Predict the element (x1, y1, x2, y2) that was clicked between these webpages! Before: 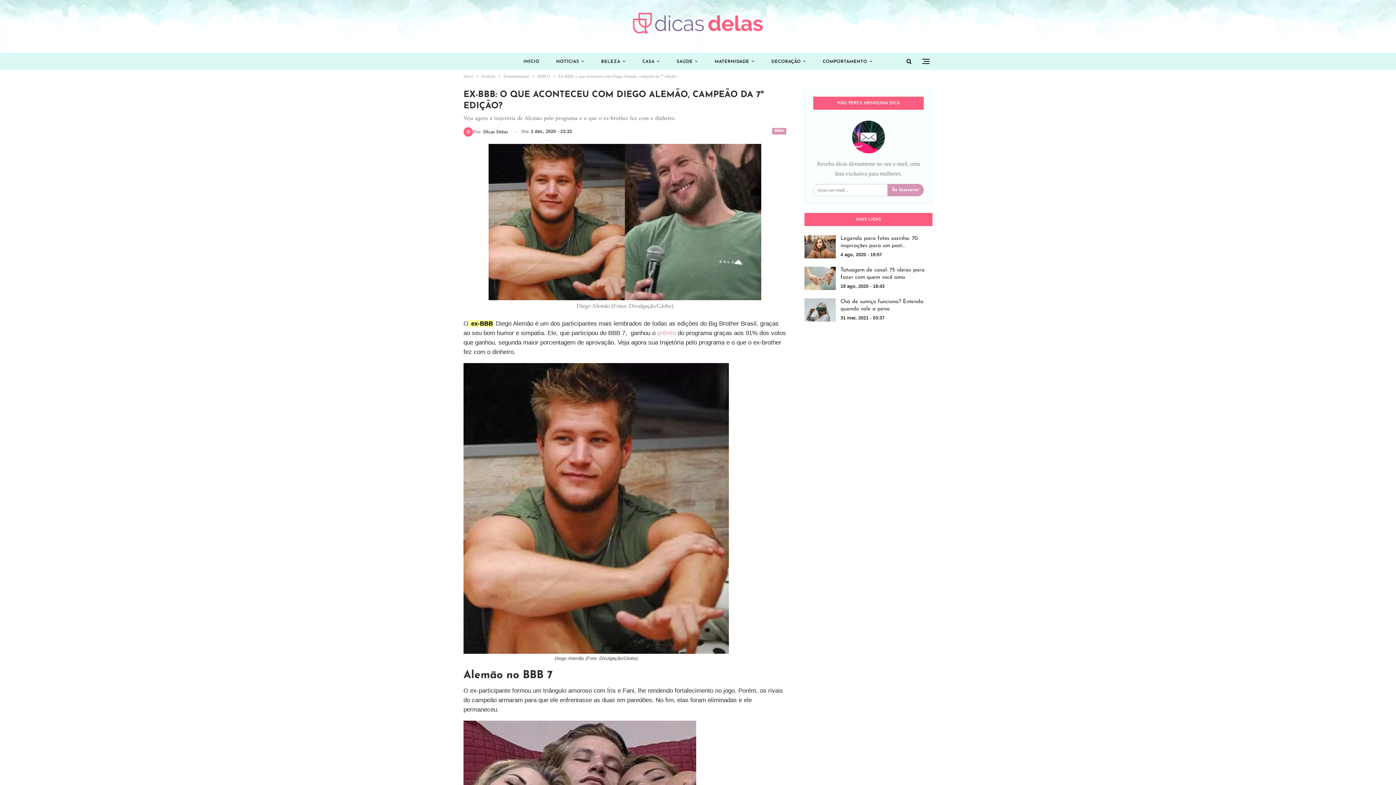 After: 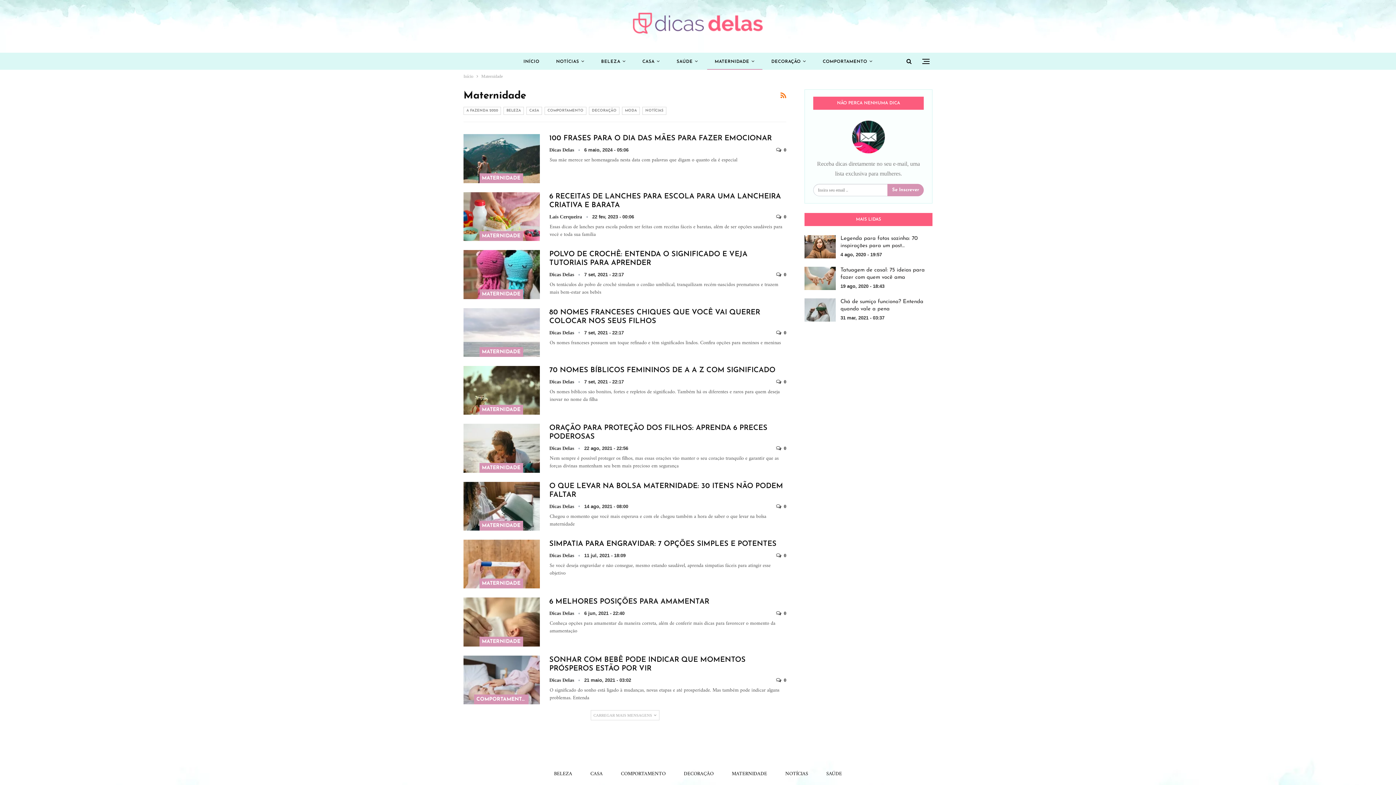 Action: label: MATERNIDADE bbox: (707, 53, 762, 70)